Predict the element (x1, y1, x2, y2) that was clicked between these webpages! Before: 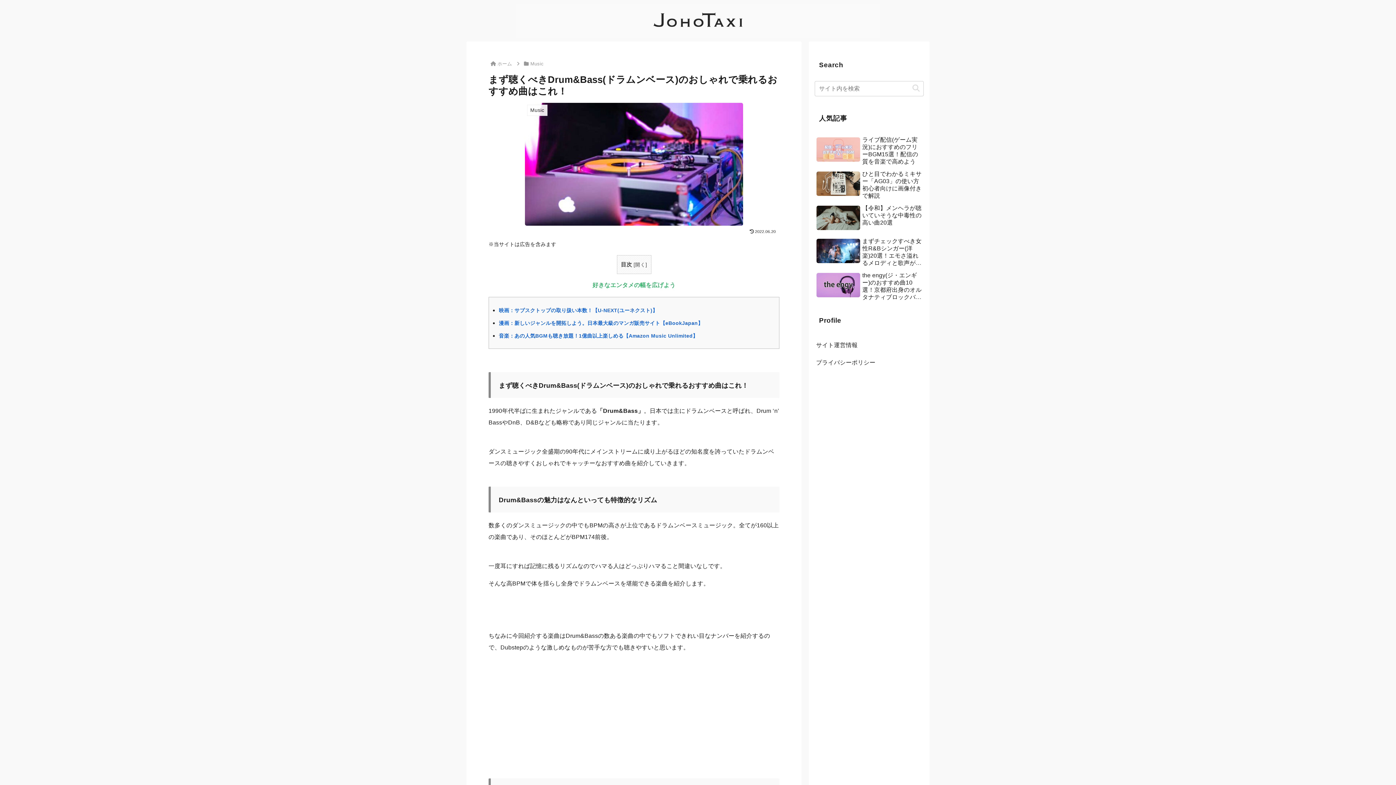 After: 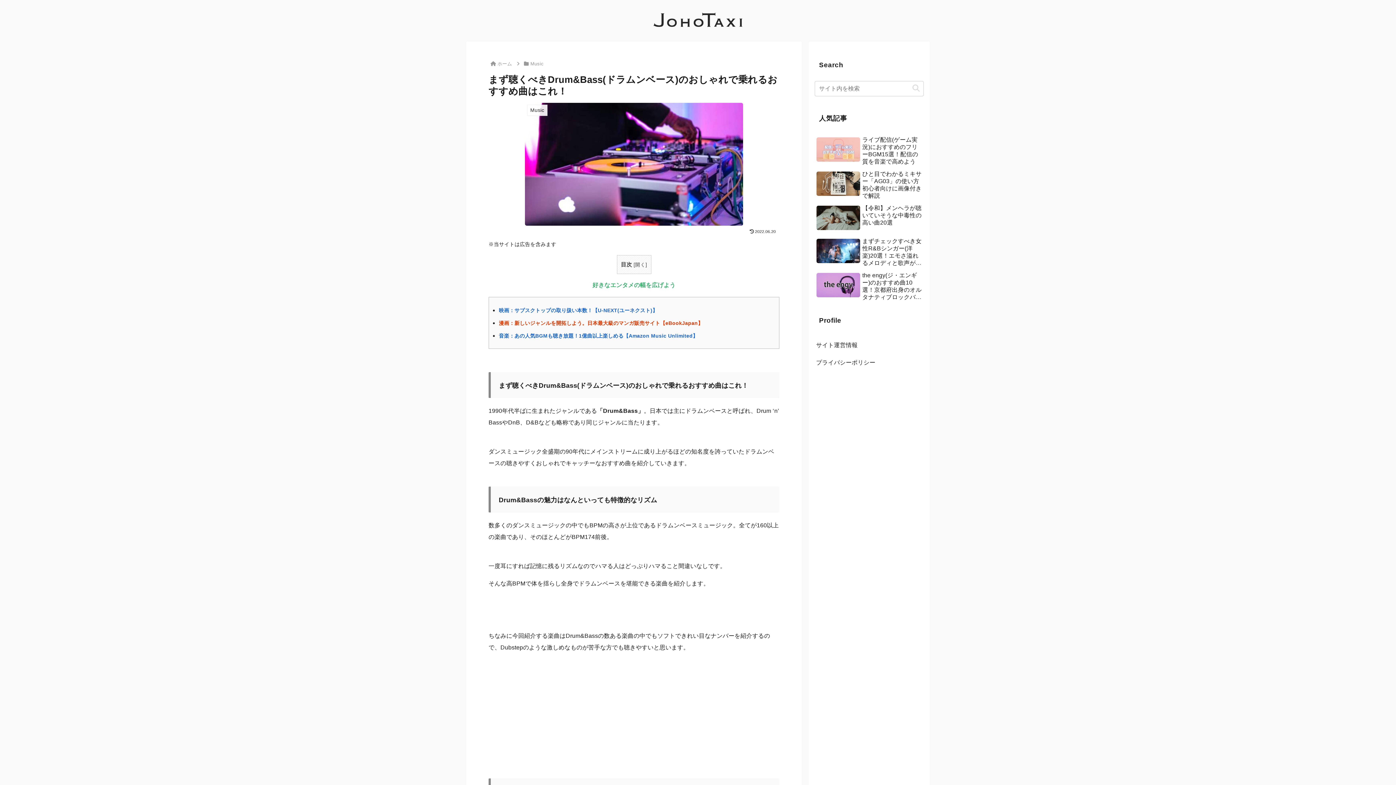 Action: label: 漫画：新しいジャンルを開拓しよう。日本最大級のマンガ販売サイト【eBookJapan】 bbox: (498, 320, 703, 326)